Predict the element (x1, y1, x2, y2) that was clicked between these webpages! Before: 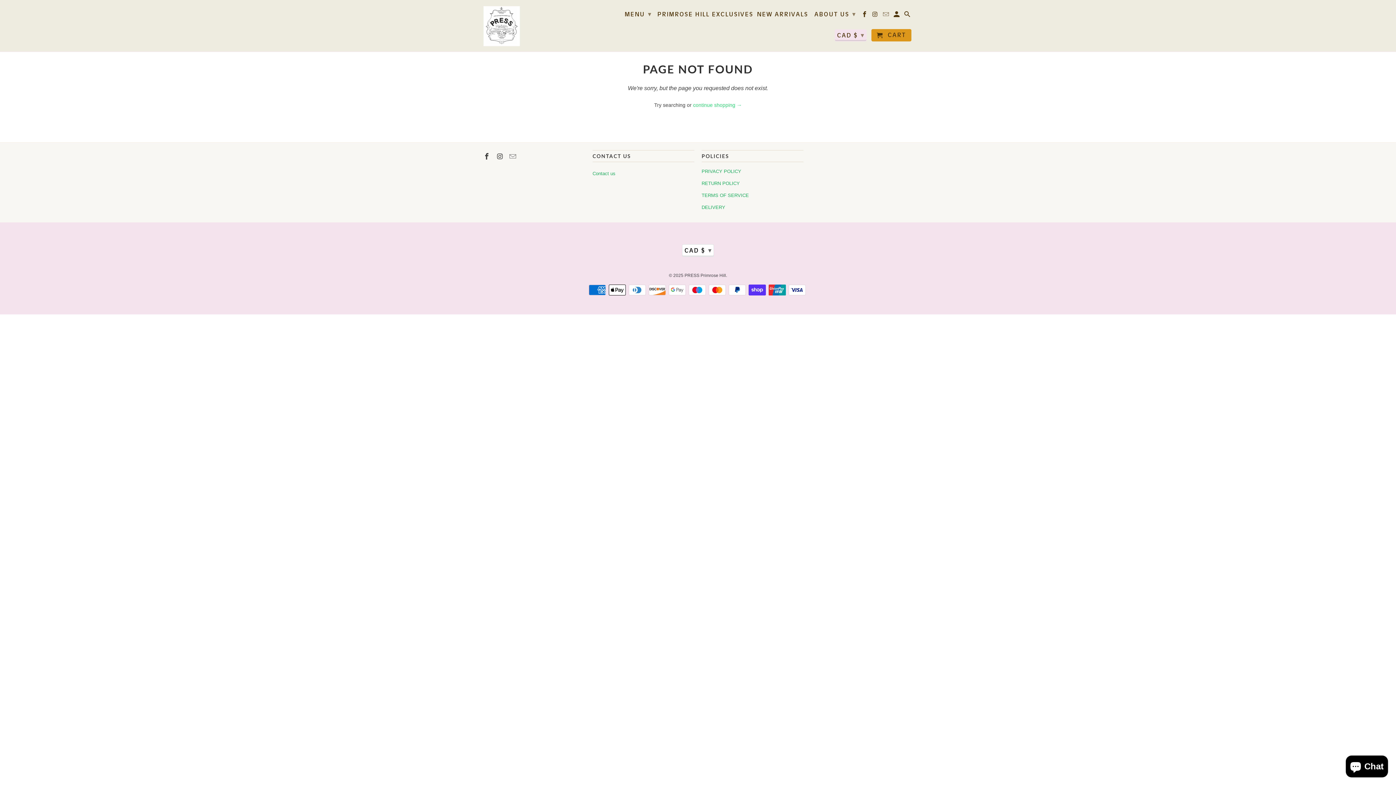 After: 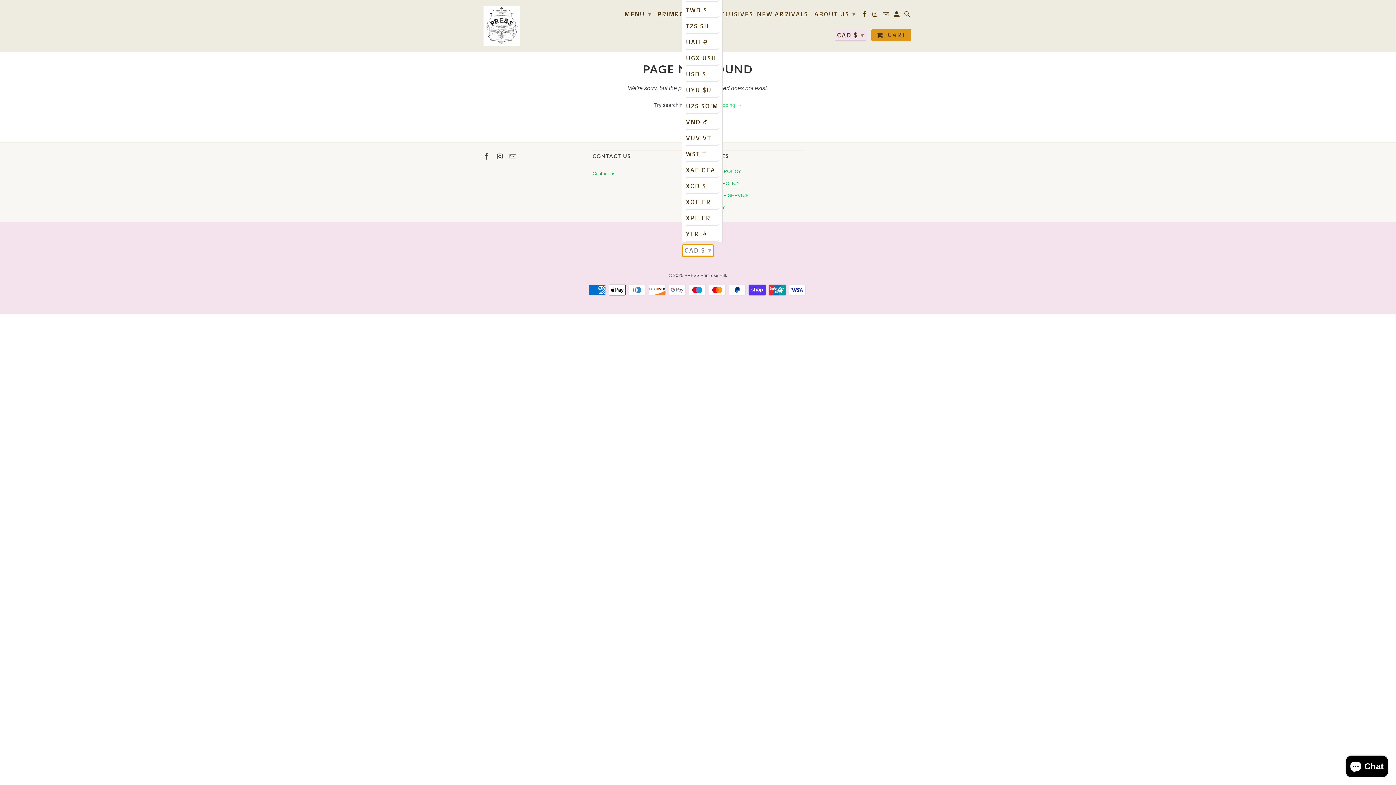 Action: label: CAD $ ▾ bbox: (682, 244, 714, 257)